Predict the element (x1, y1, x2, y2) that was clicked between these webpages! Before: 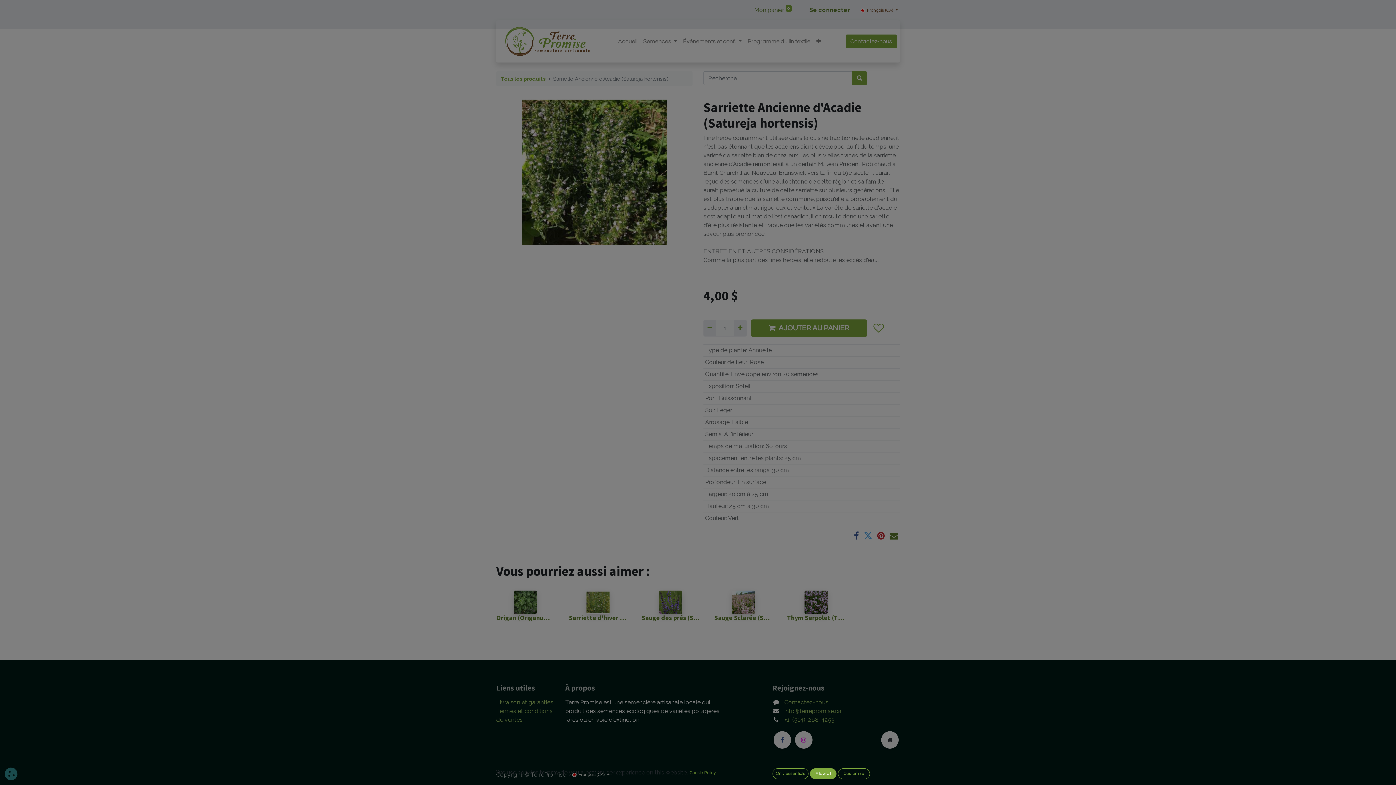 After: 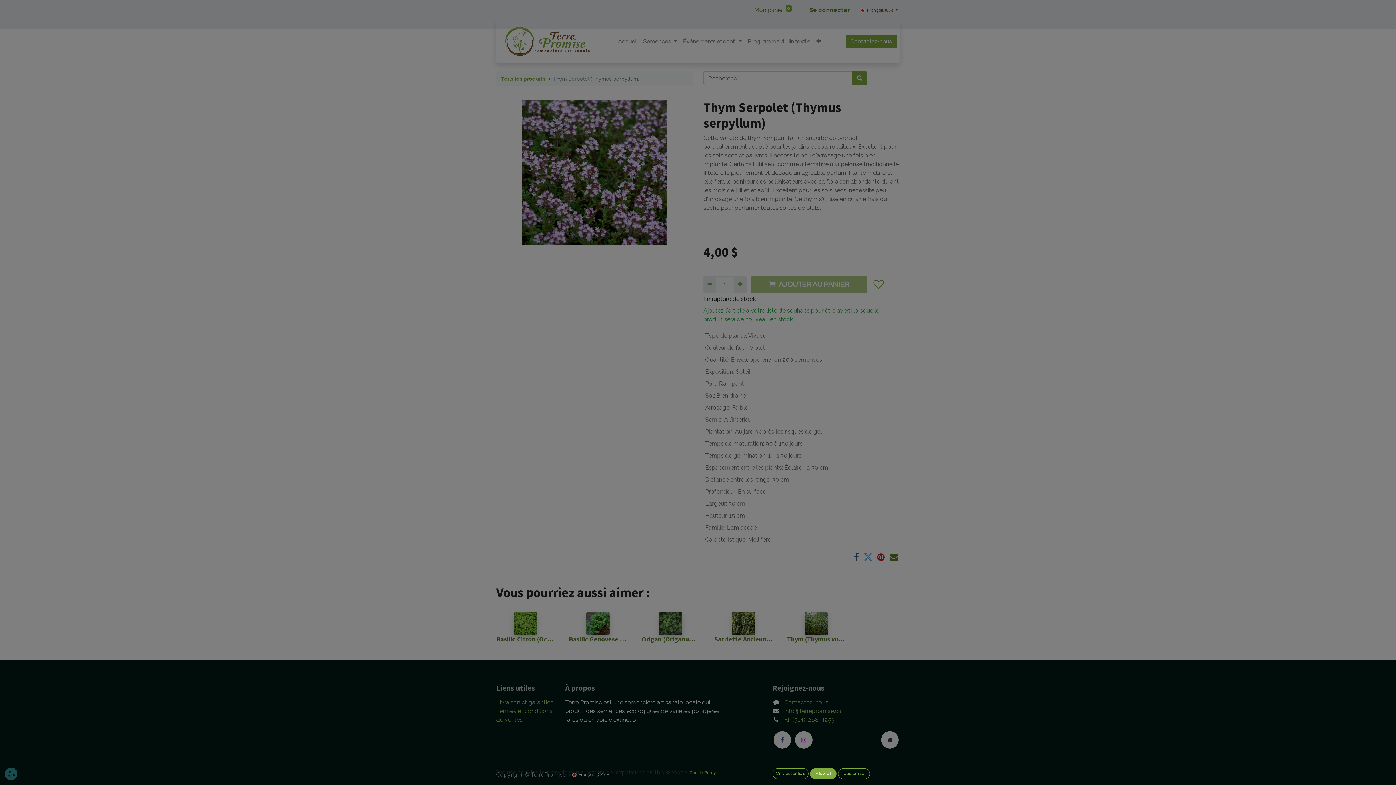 Action: label: Thym Serpolet (Thymus serpyllum) bbox: (787, 614, 845, 621)